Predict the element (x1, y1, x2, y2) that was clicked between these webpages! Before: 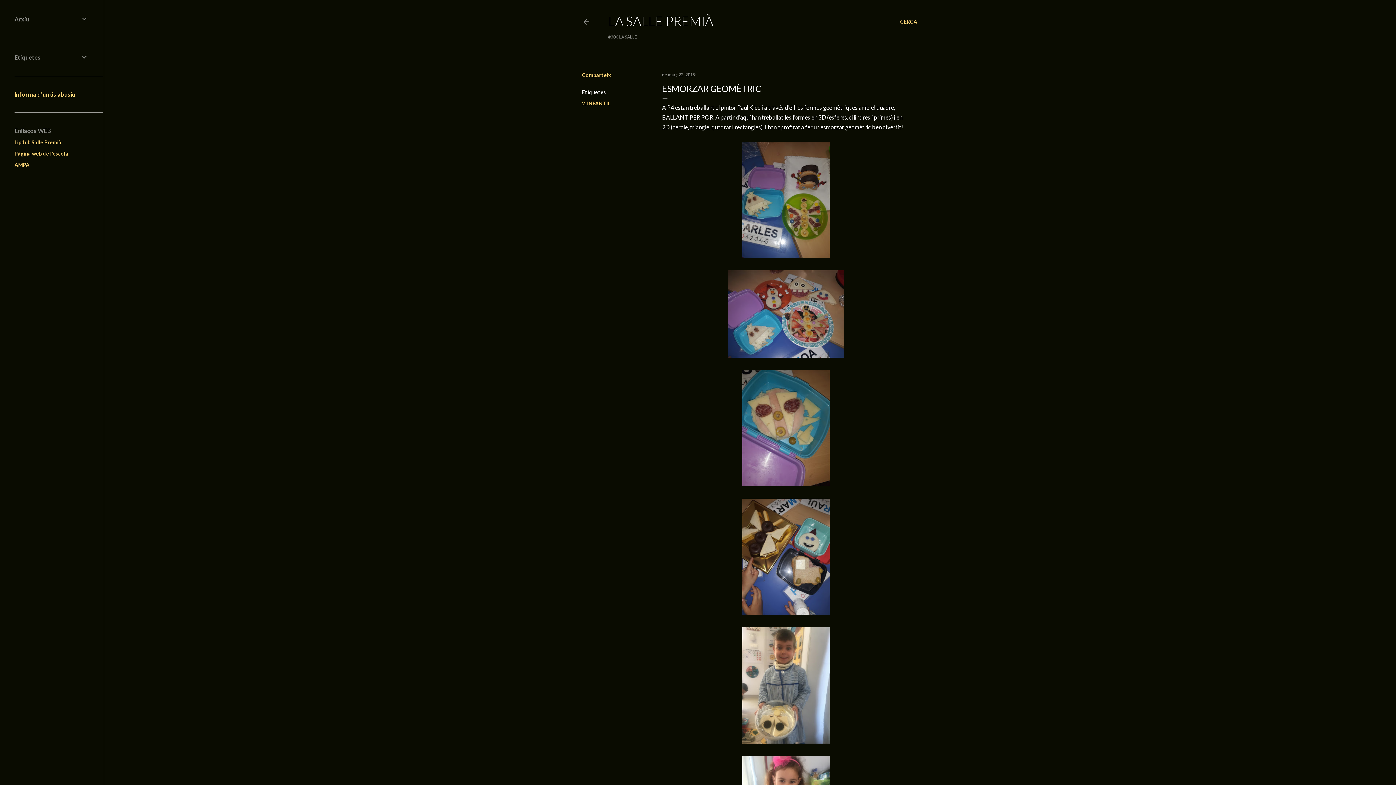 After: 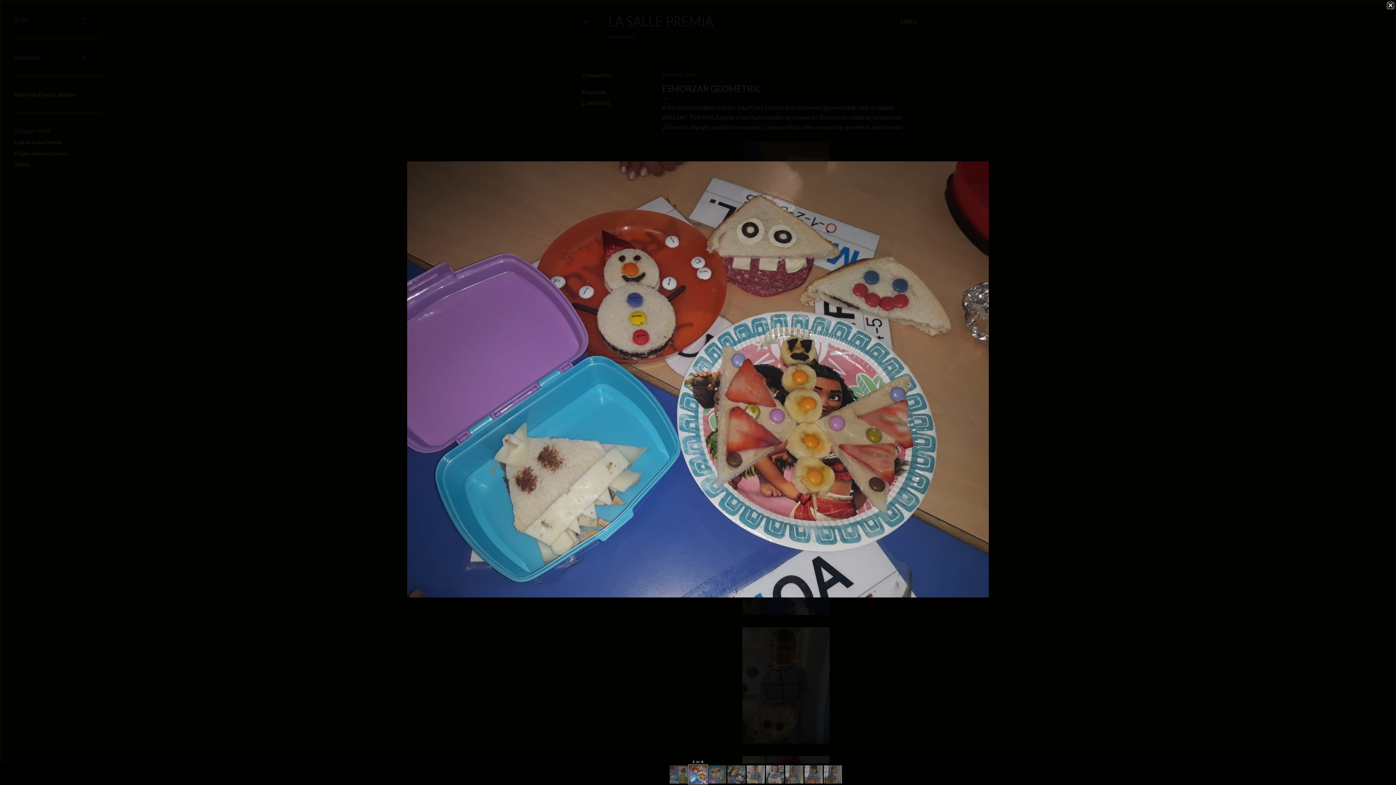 Action: bbox: (728, 270, 844, 360)